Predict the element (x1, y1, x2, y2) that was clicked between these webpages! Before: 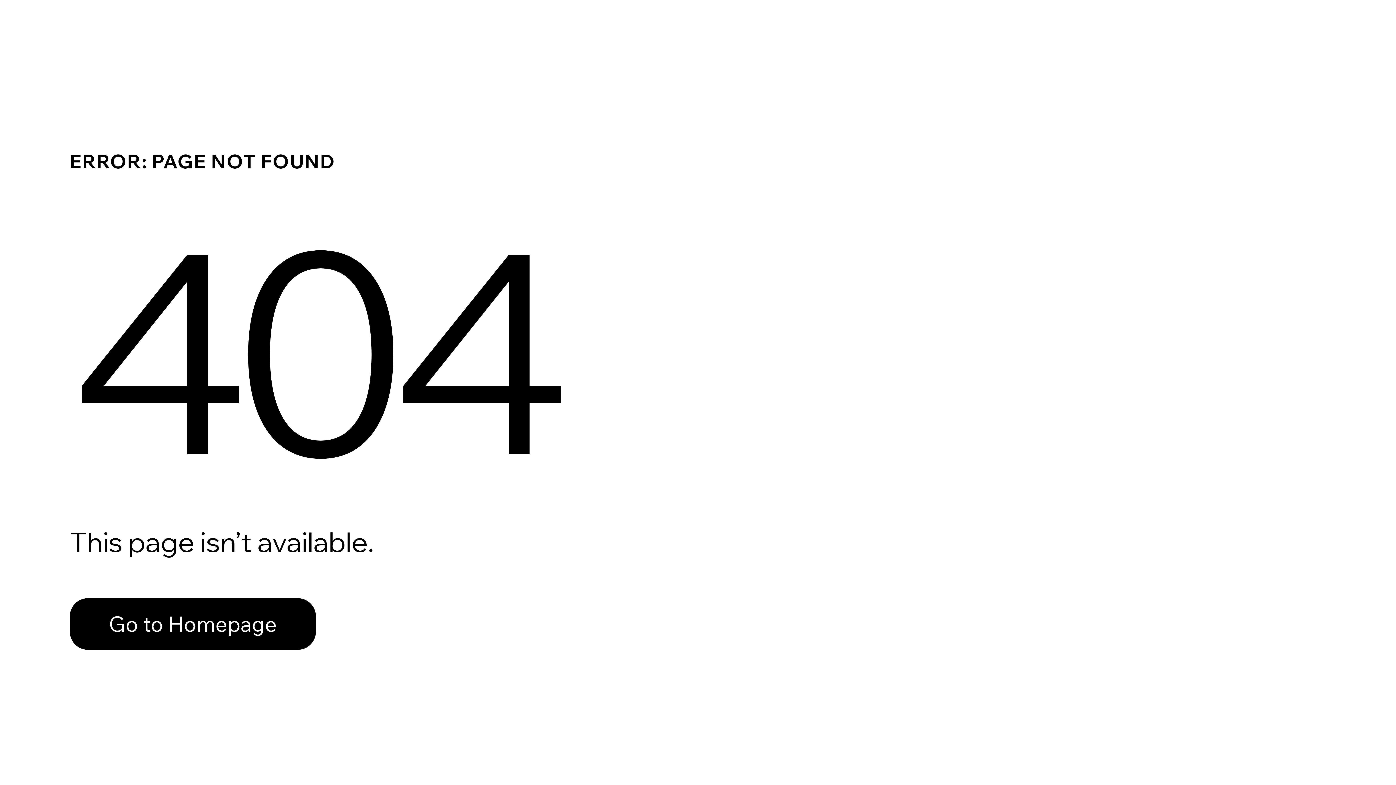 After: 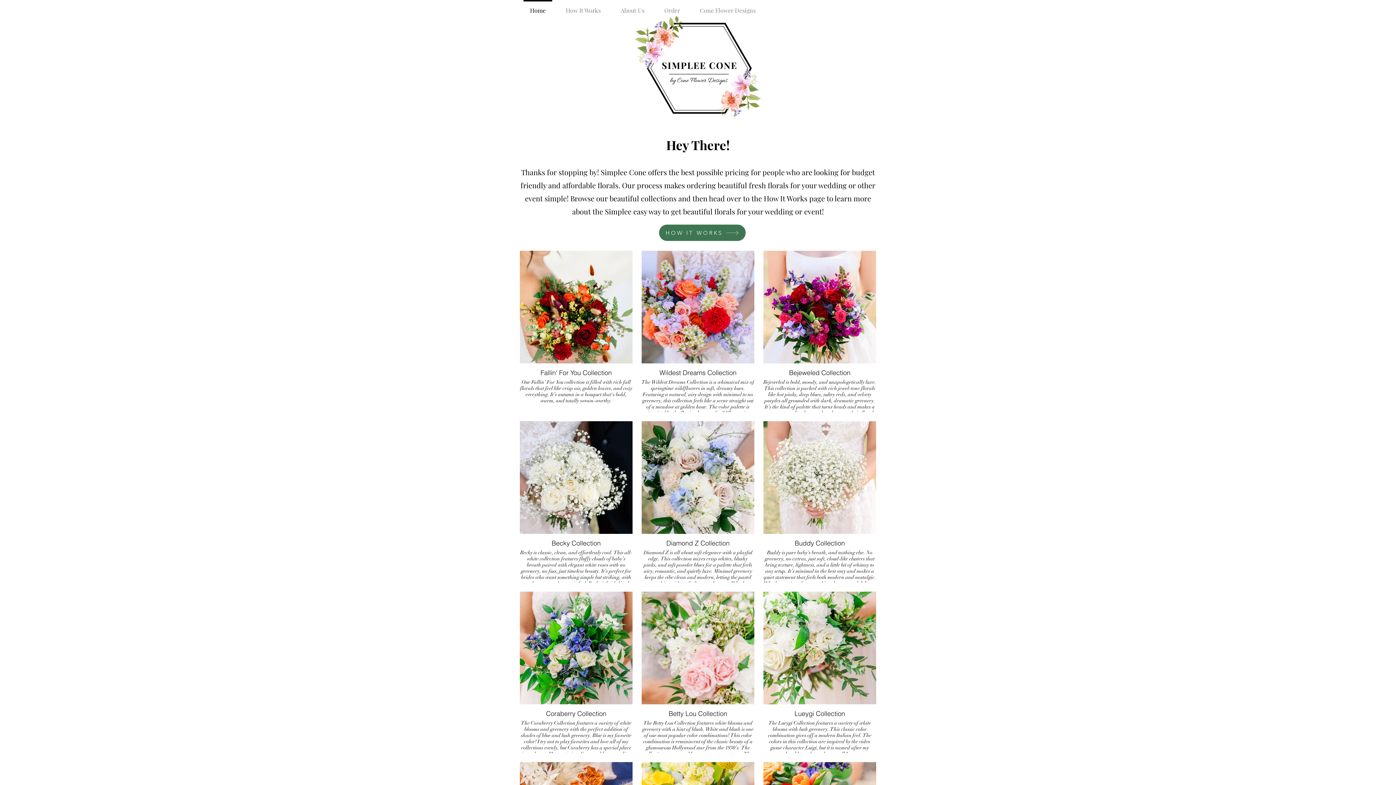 Action: bbox: (69, 582, 768, 659) label: Go to Homepage